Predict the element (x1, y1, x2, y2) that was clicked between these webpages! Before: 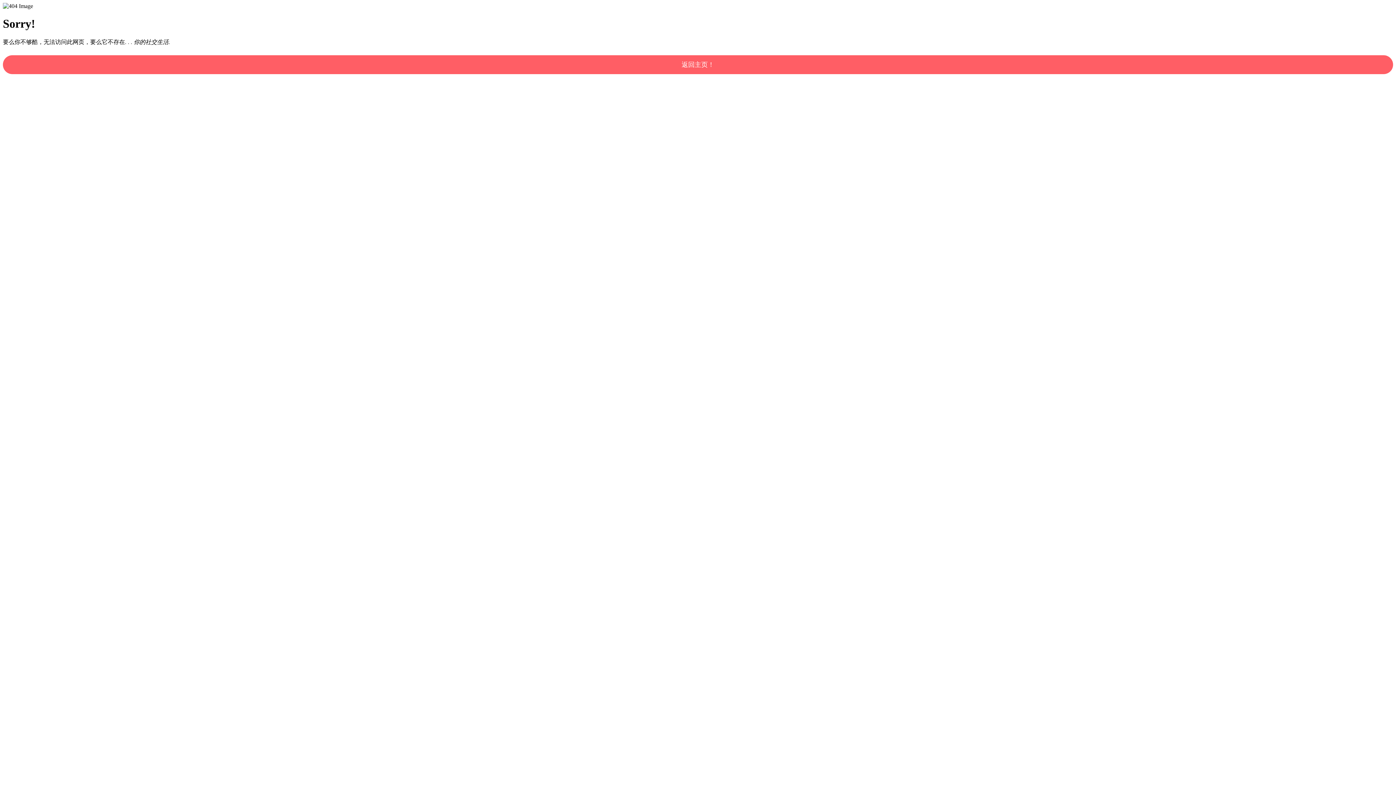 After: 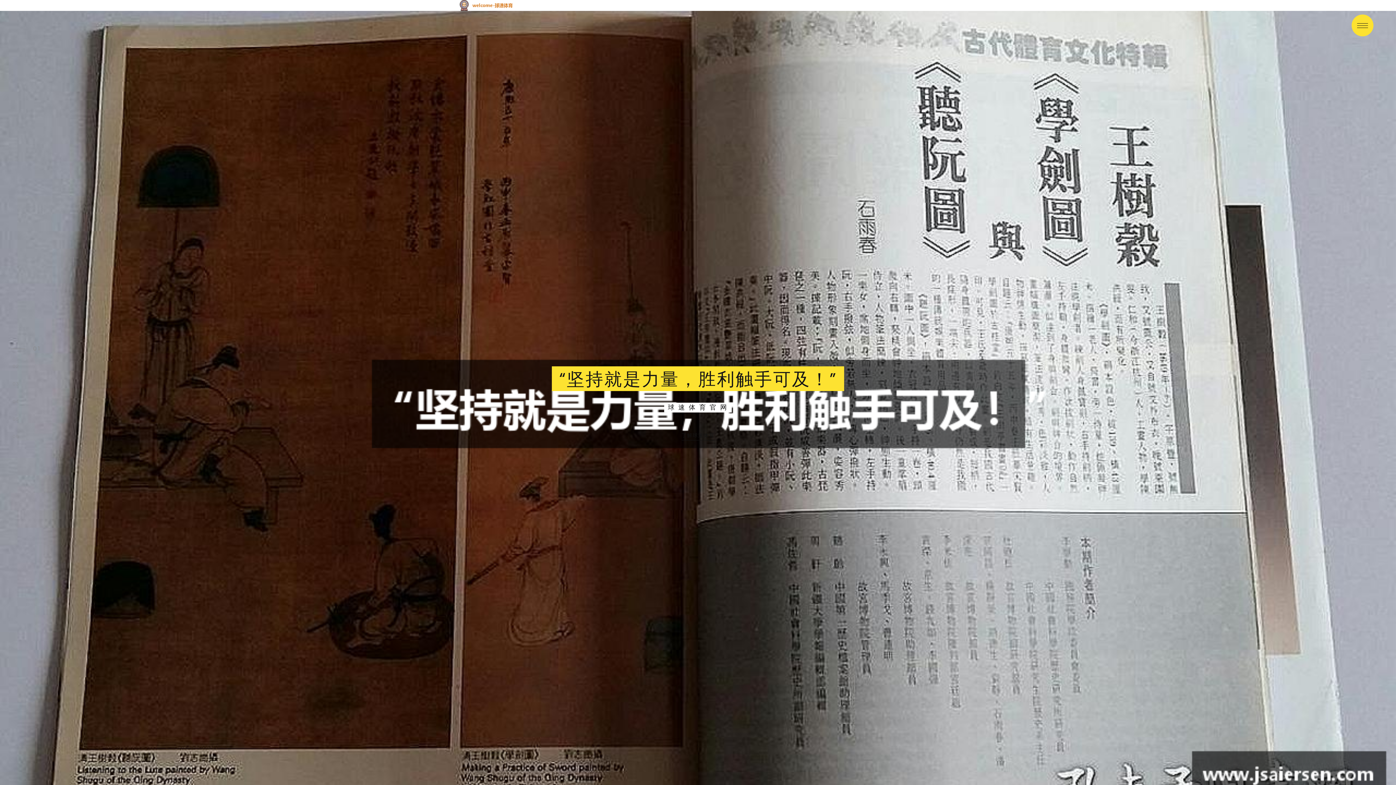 Action: bbox: (2, 55, 1393, 74) label: 返回主页！